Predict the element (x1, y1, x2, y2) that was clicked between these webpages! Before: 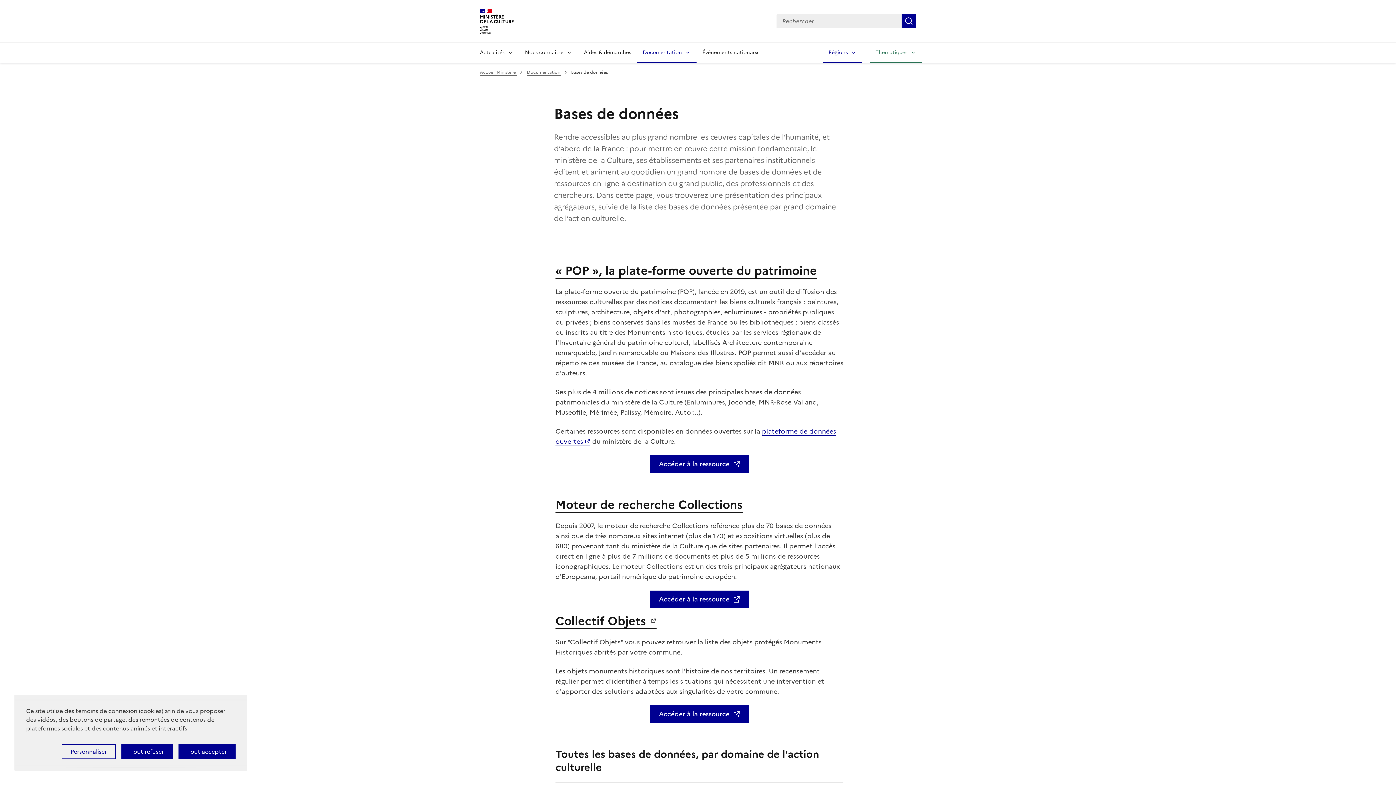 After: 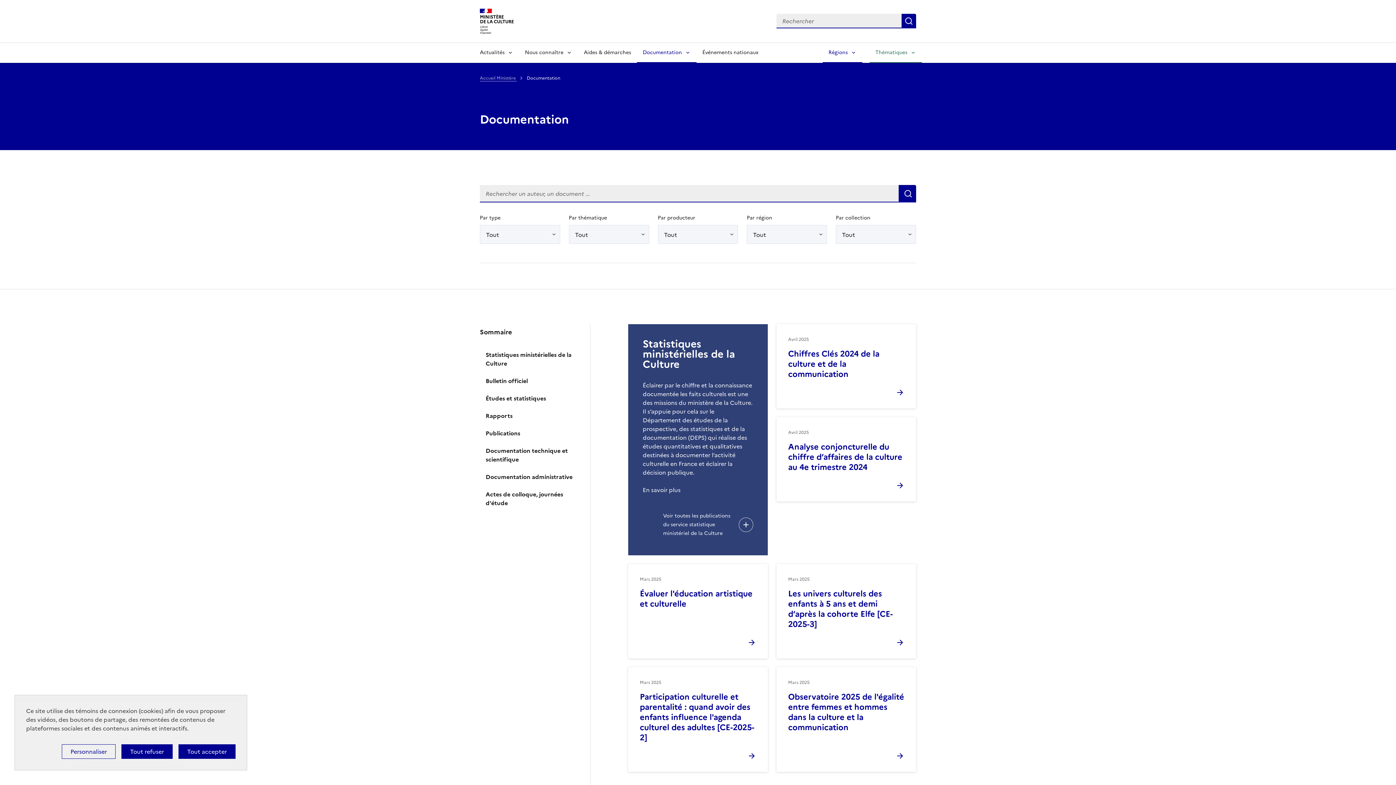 Action: label: Documentation  bbox: (526, 68, 561, 75)